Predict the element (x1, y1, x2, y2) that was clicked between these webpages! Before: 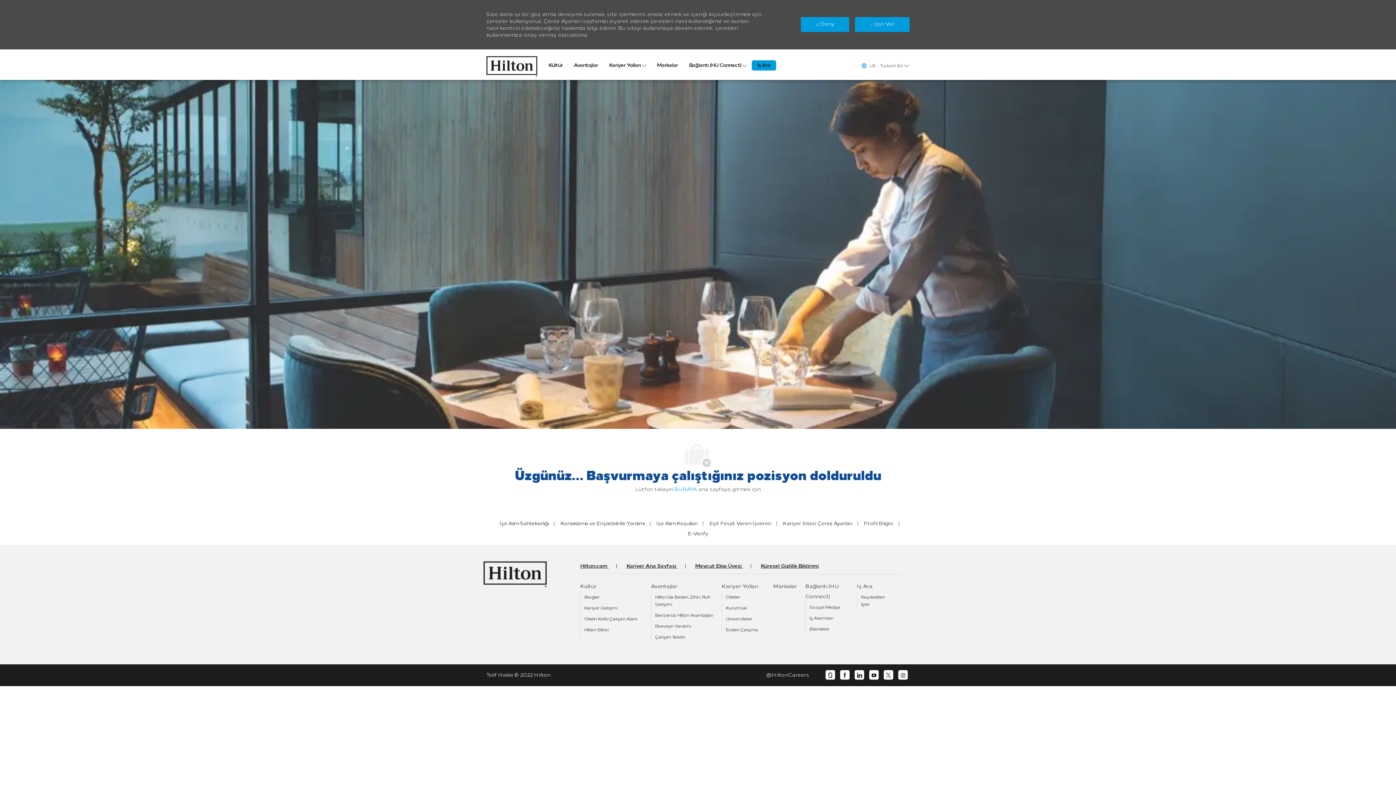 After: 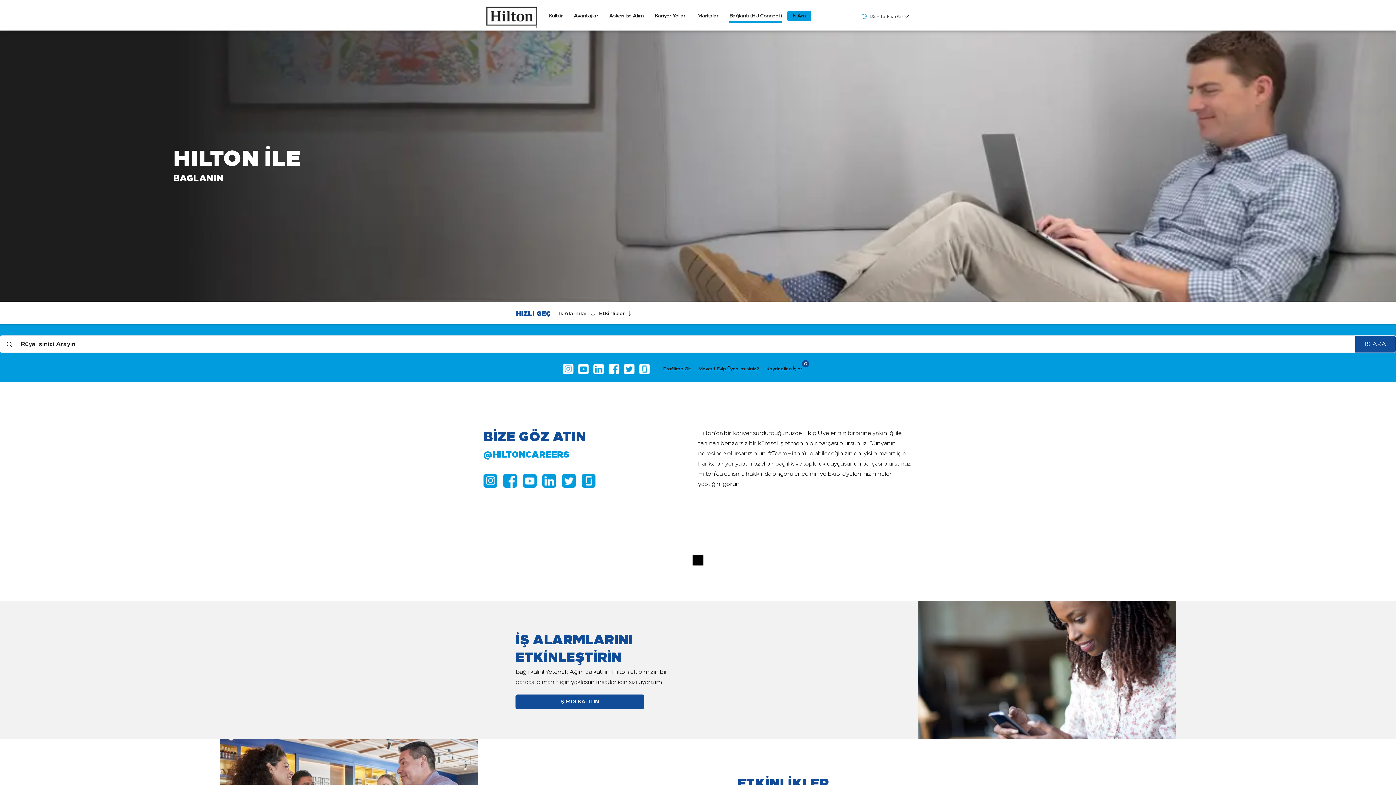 Action: label: Sosyal Medya bbox: (809, 605, 840, 610)